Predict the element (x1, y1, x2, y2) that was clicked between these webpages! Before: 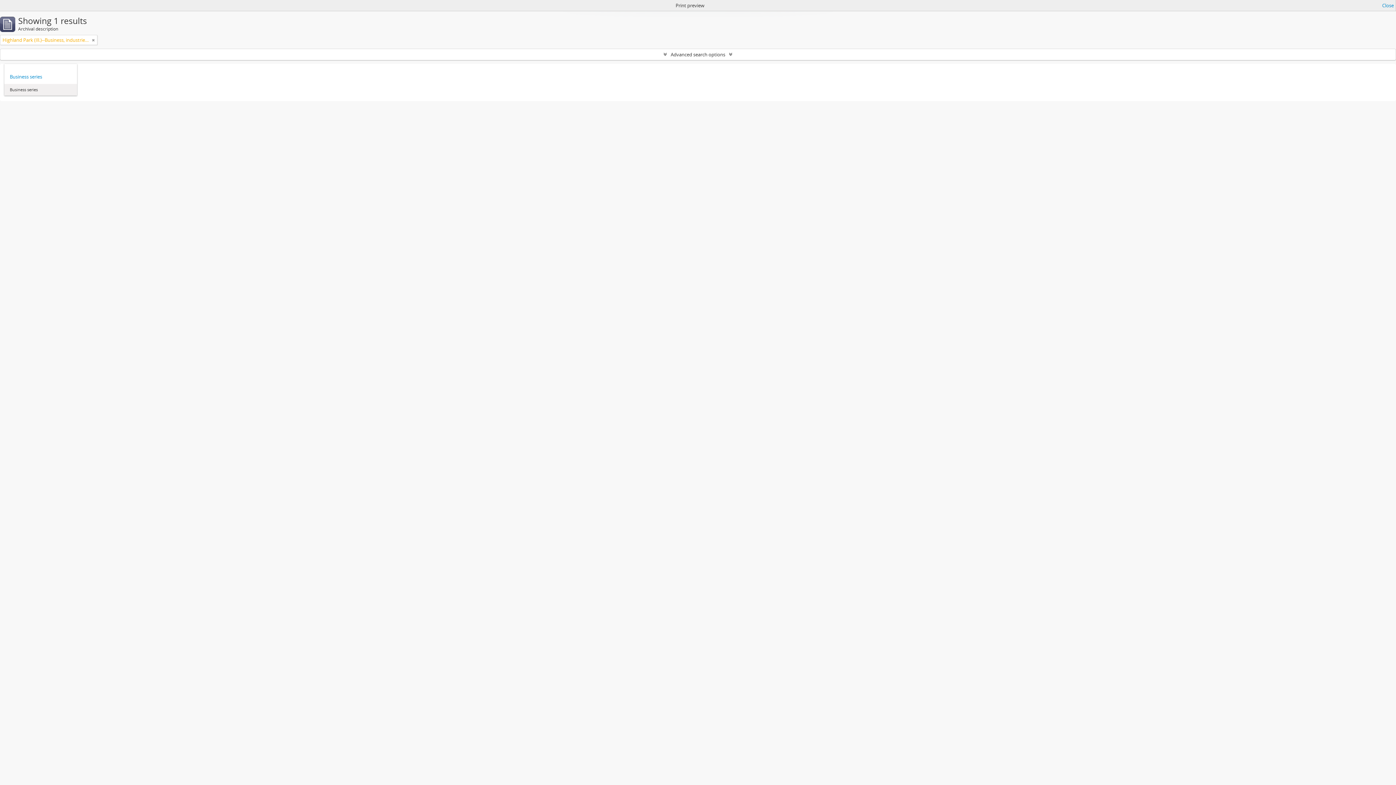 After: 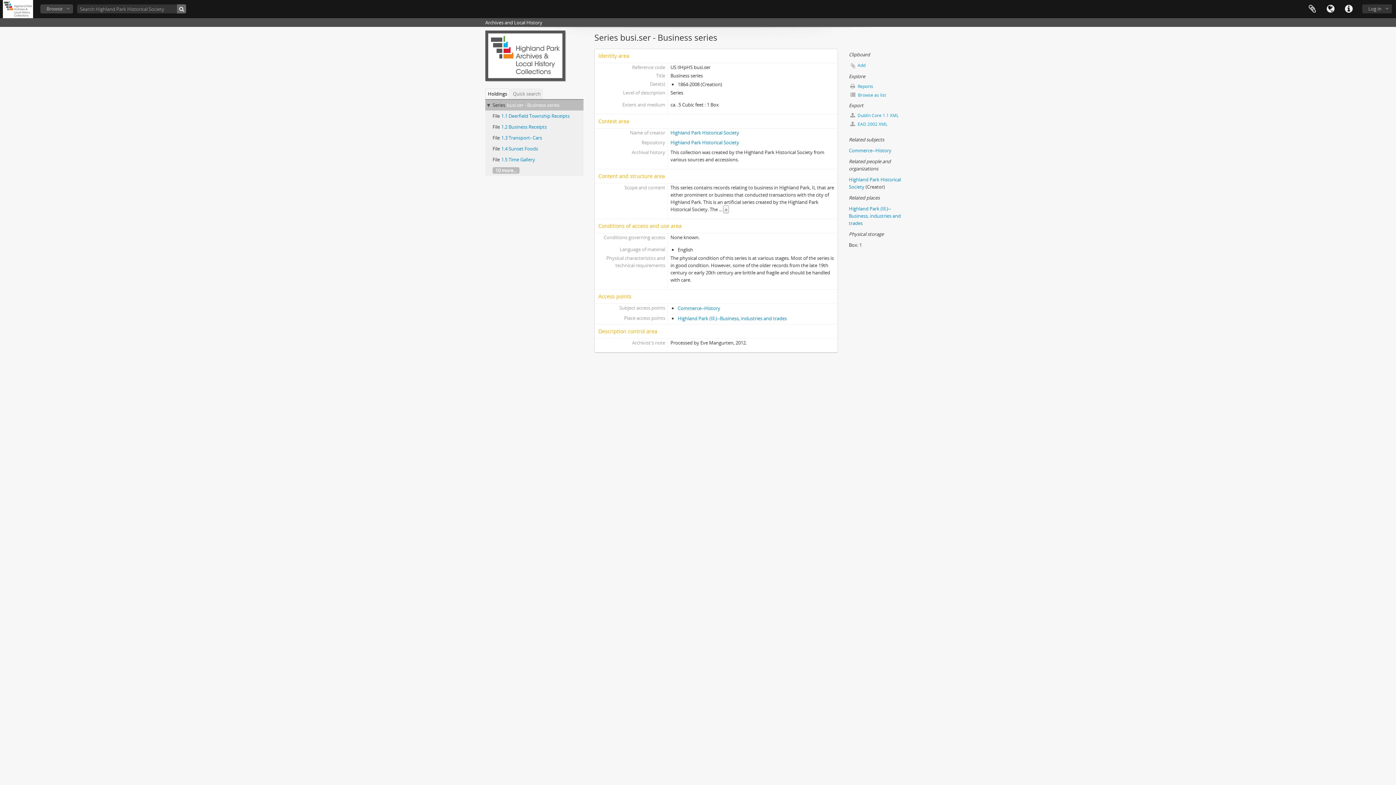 Action: label: Business series bbox: (9, 73, 71, 80)